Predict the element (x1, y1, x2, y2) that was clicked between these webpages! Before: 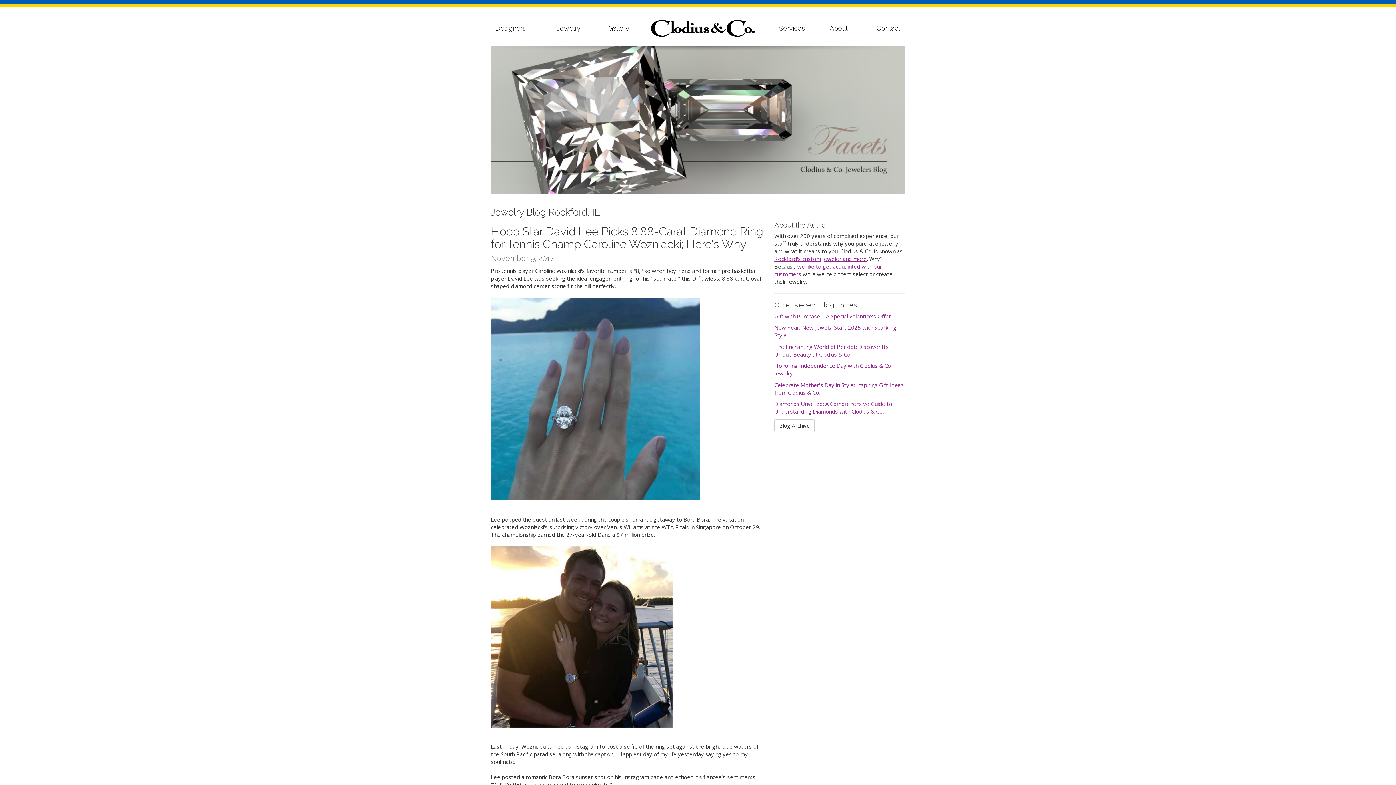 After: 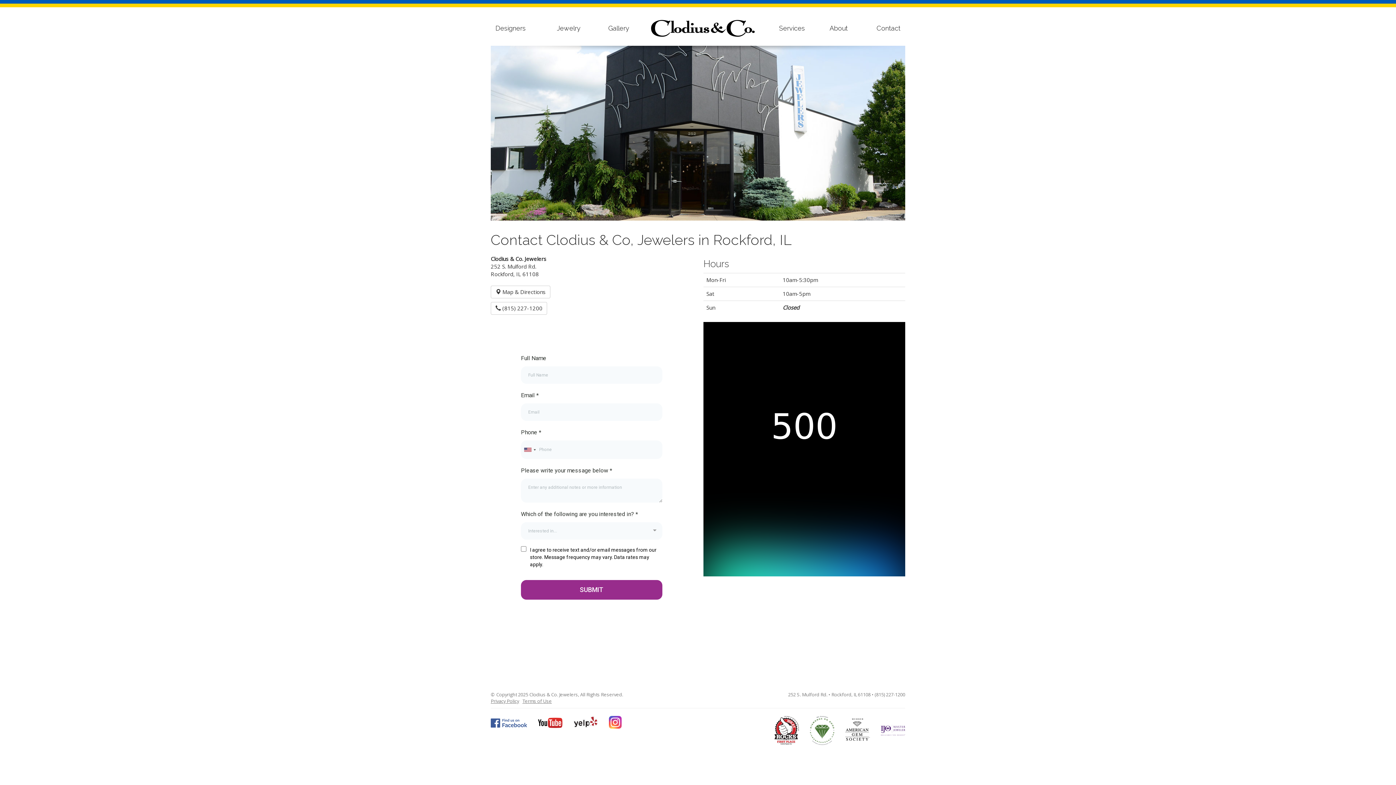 Action: label: Contact bbox: (872, 21, 905, 35)